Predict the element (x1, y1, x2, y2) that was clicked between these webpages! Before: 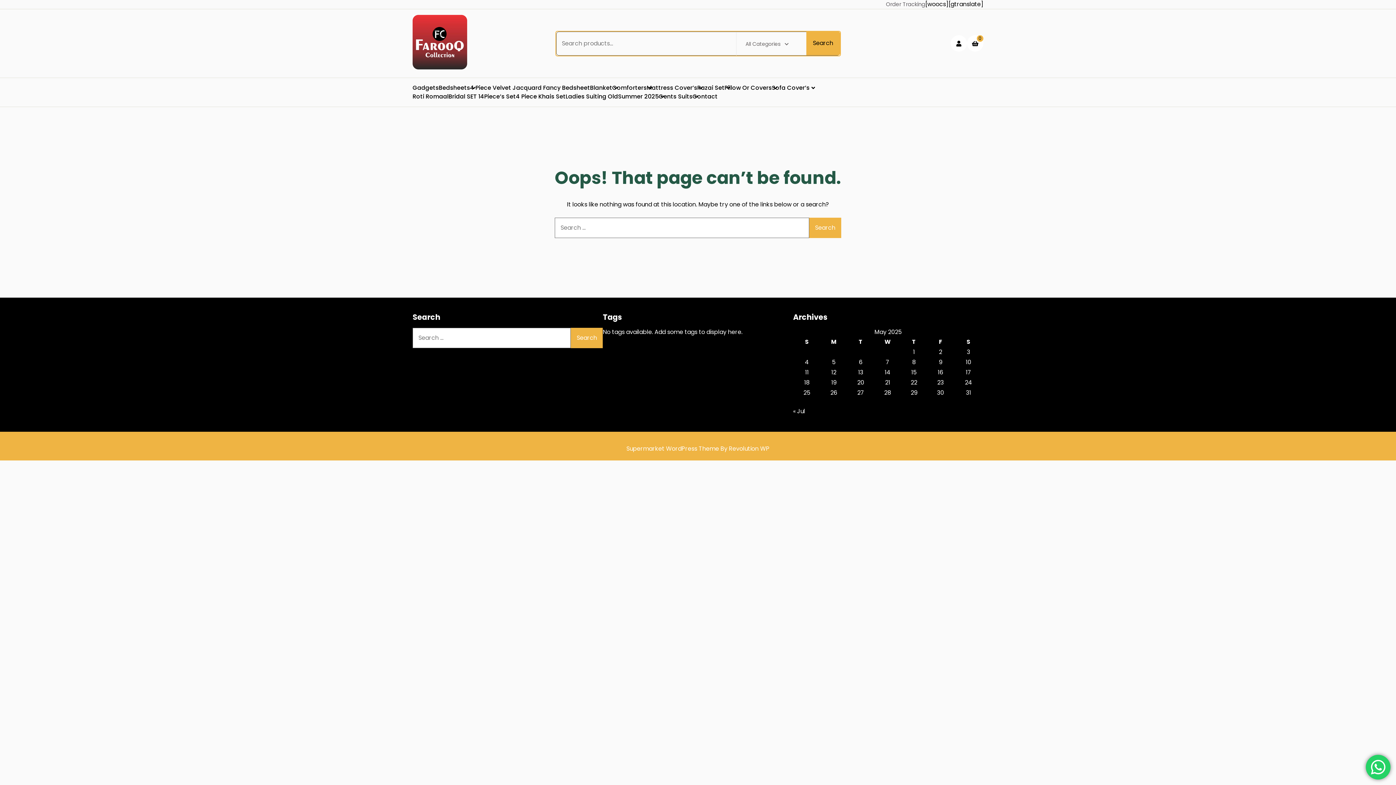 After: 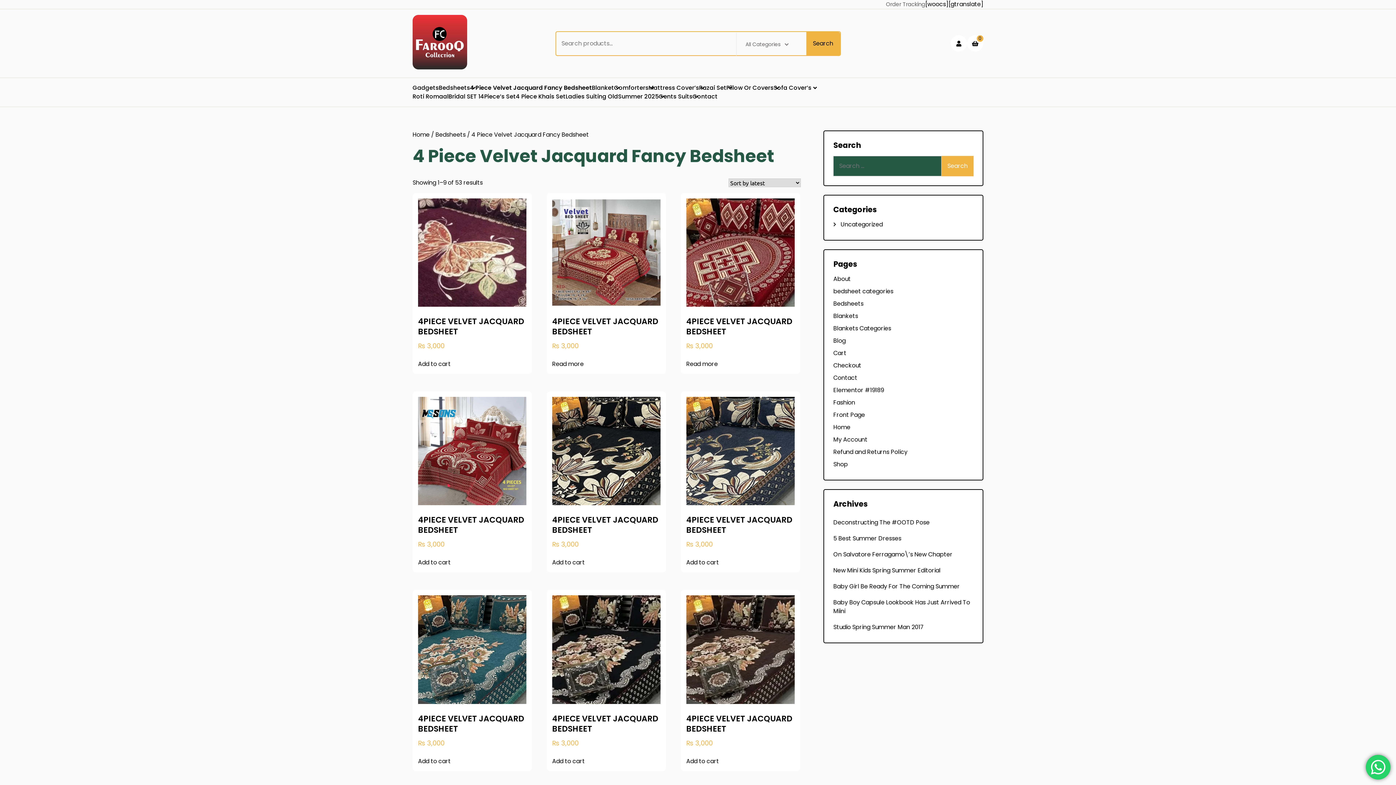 Action: label: 4 Piece Velvet Jacquard Fancy Bedsheet bbox: (470, 83, 590, 92)